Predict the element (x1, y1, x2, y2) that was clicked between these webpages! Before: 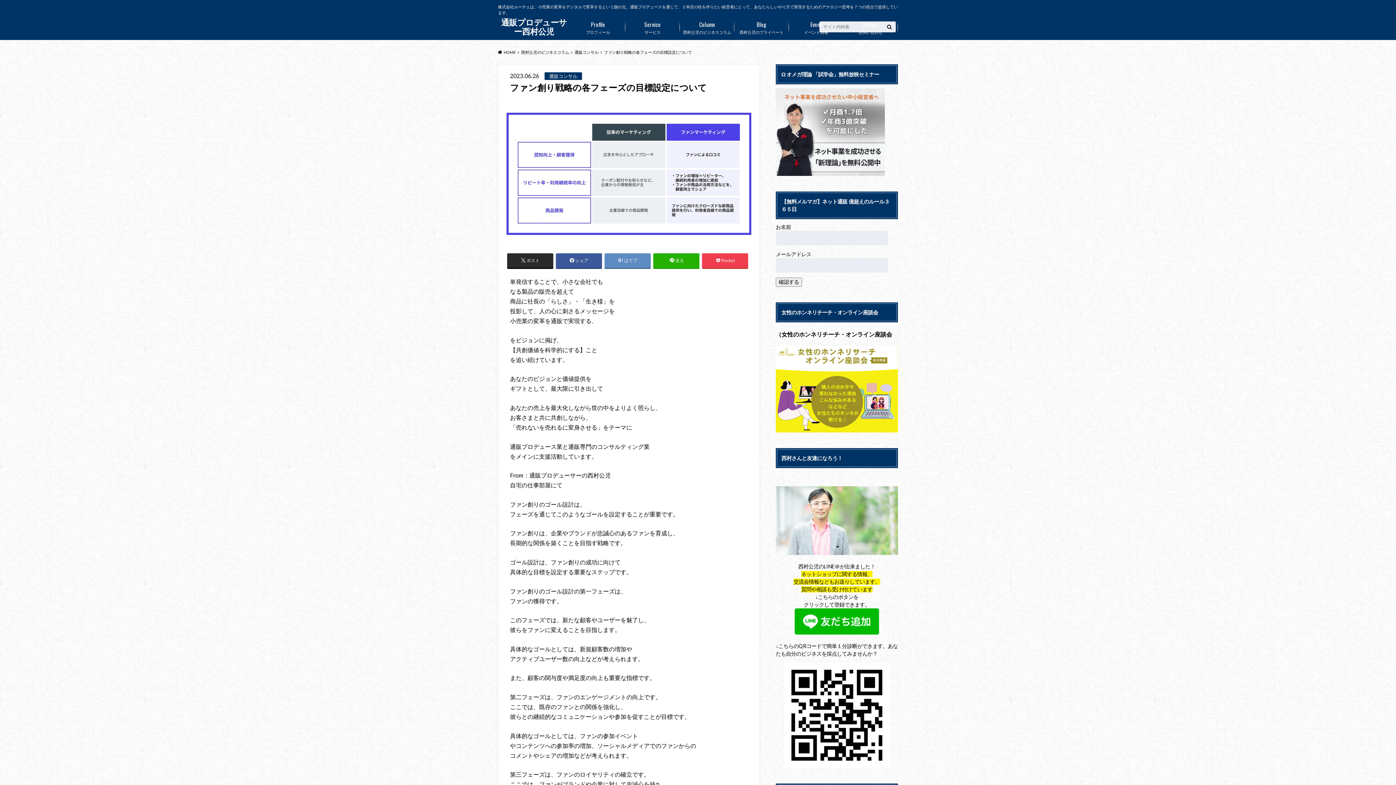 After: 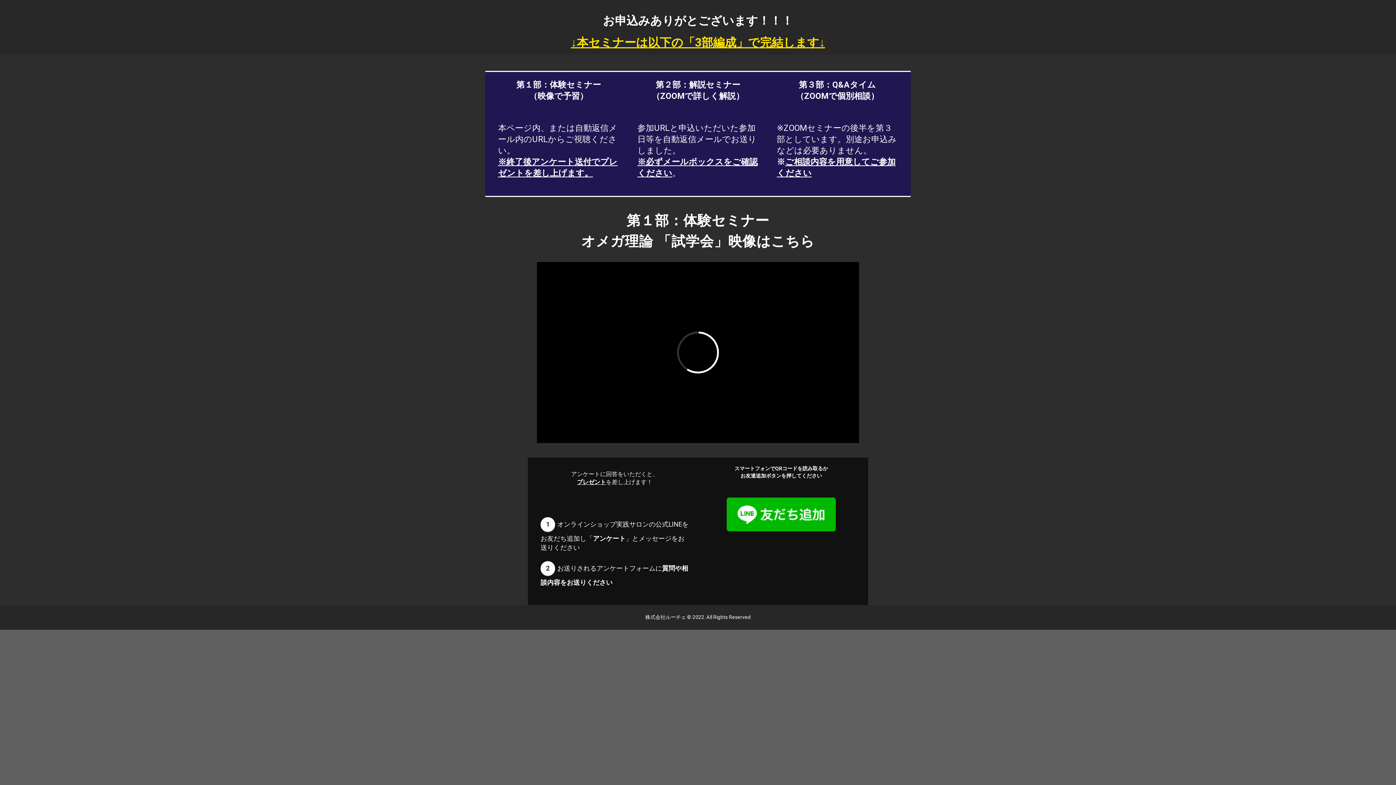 Action: bbox: (776, 169, 885, 175)